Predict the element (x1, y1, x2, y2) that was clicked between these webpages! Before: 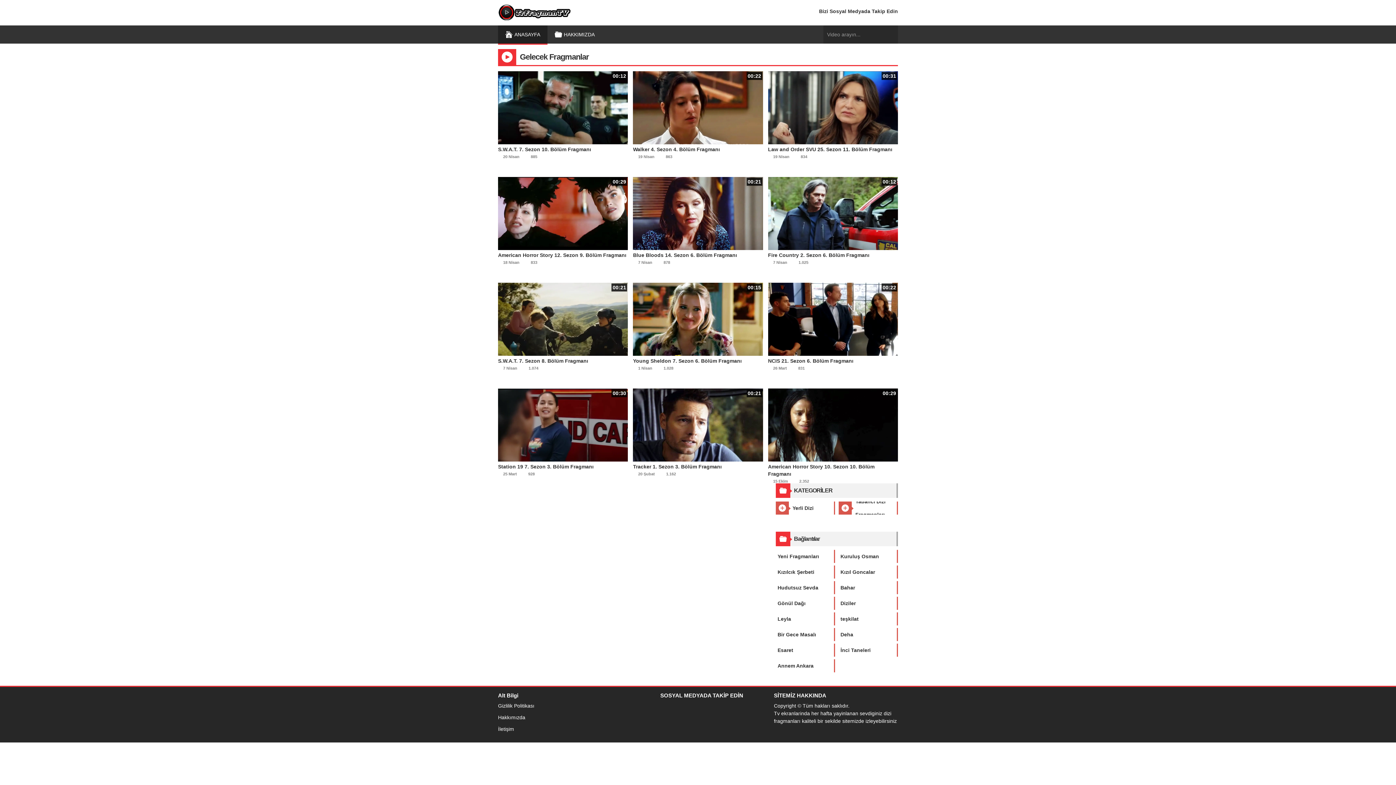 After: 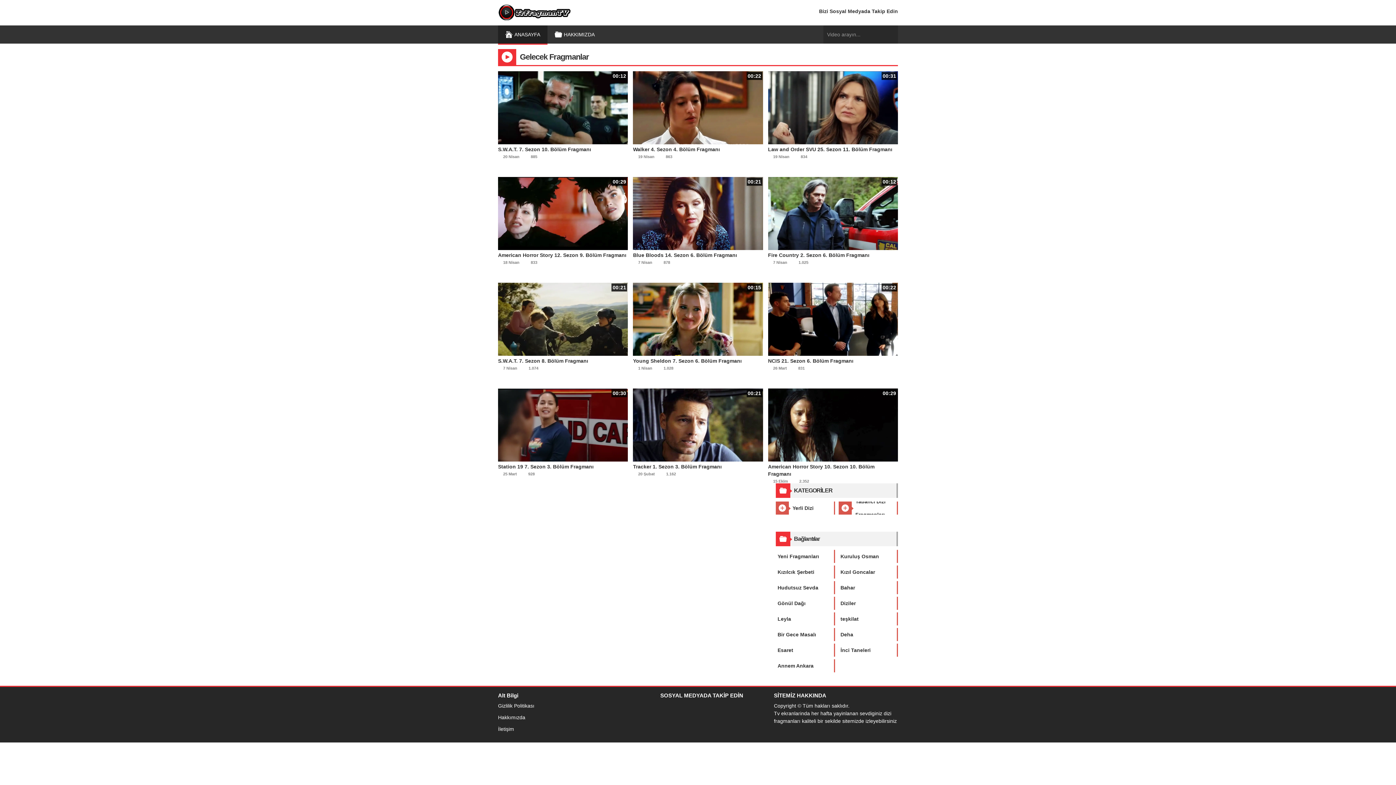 Action: bbox: (498, 282, 628, 355) label: 00:21